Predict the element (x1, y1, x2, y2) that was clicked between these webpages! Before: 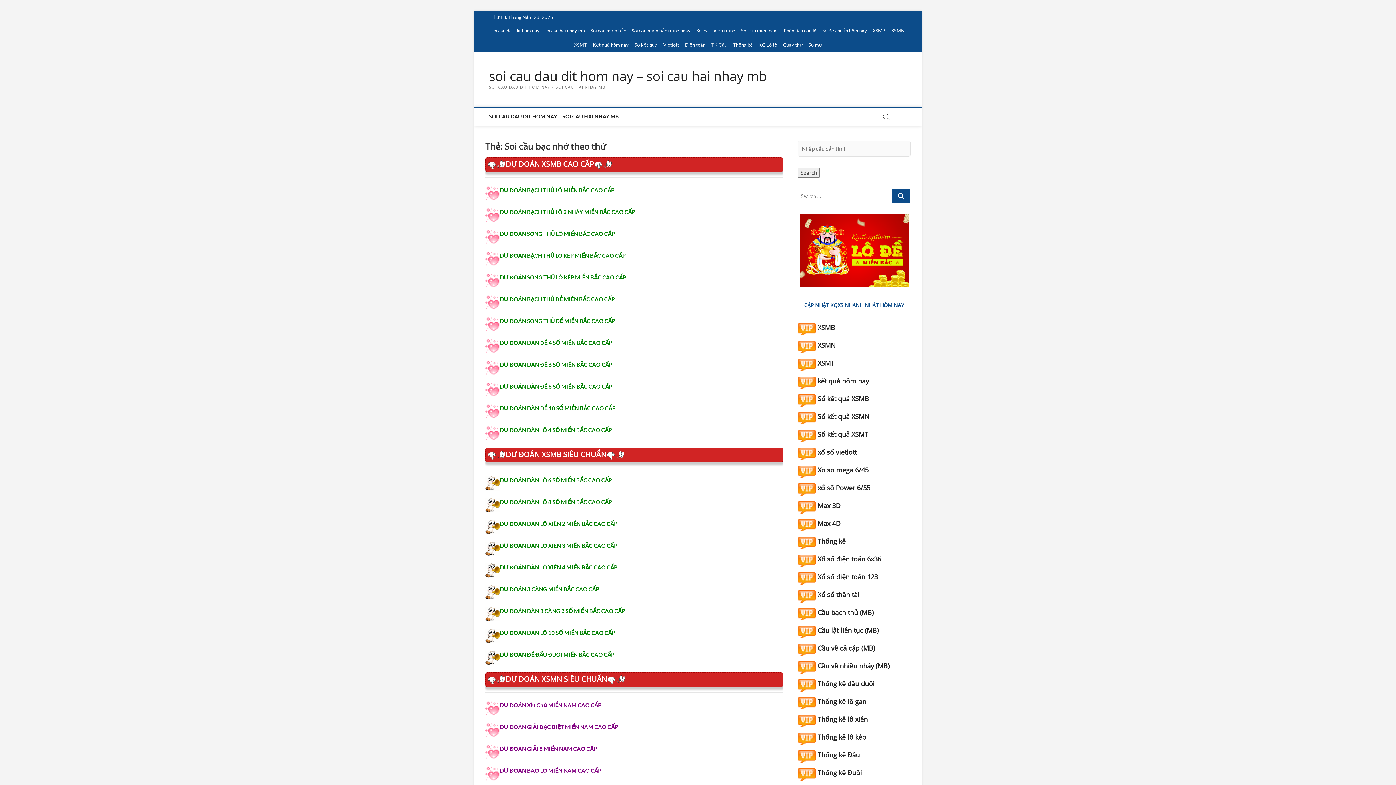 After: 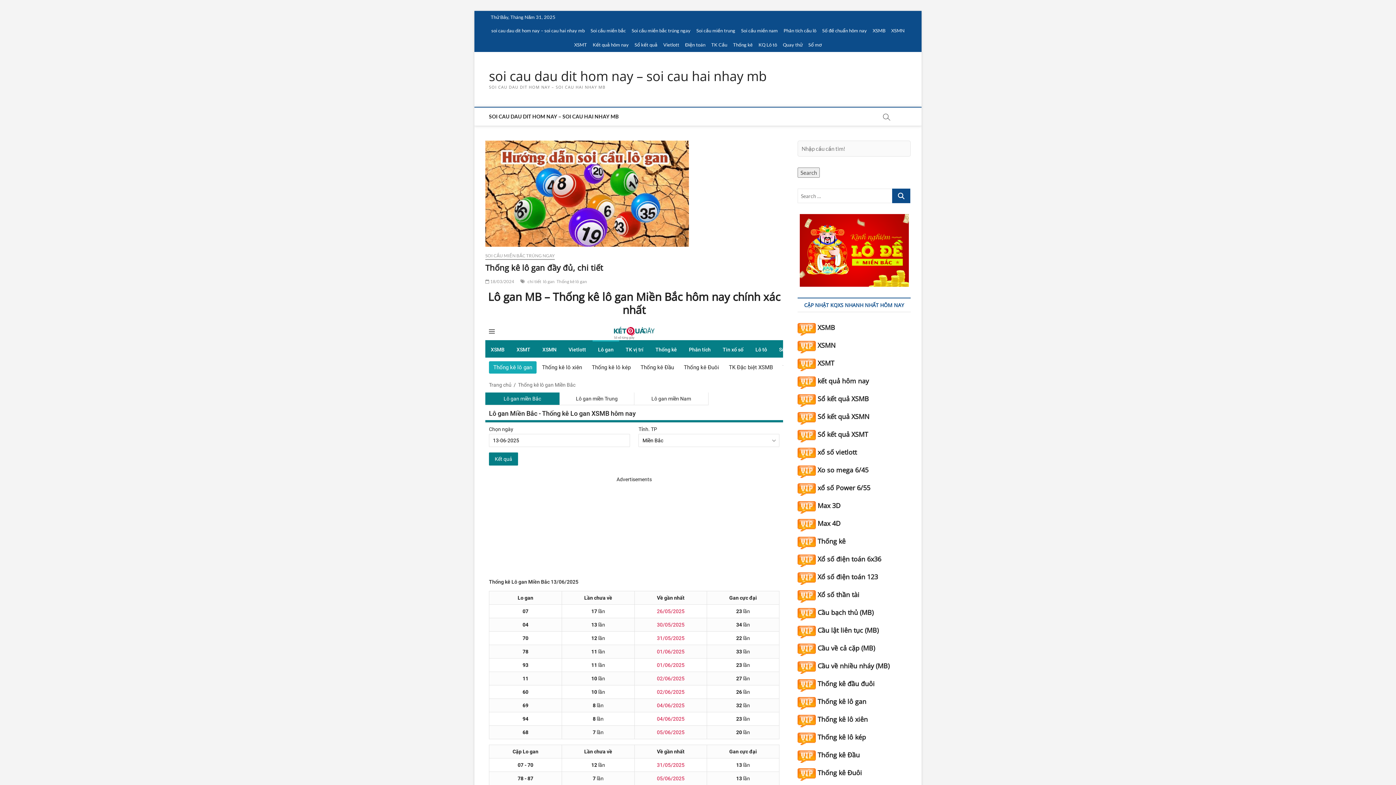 Action: label: Thống kê lô gan bbox: (817, 697, 866, 706)